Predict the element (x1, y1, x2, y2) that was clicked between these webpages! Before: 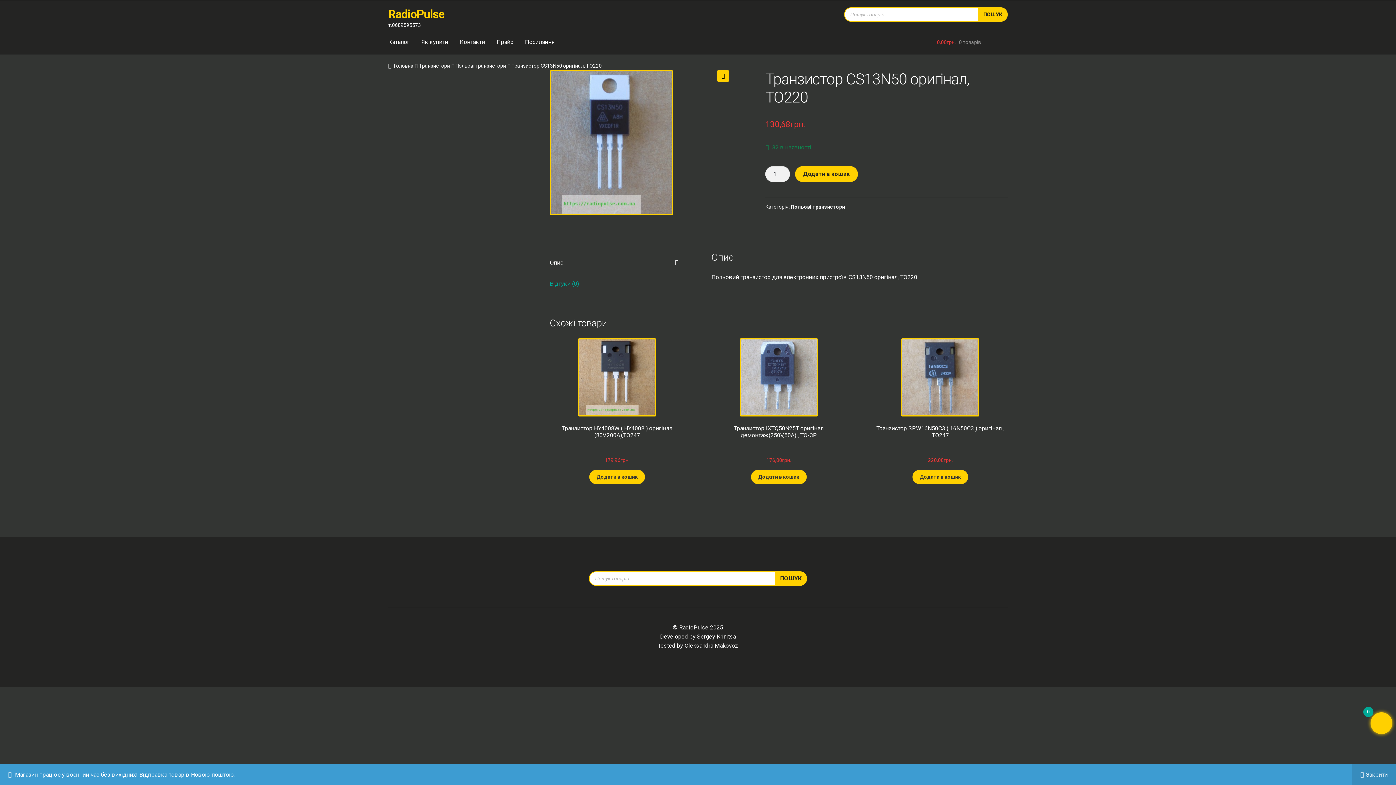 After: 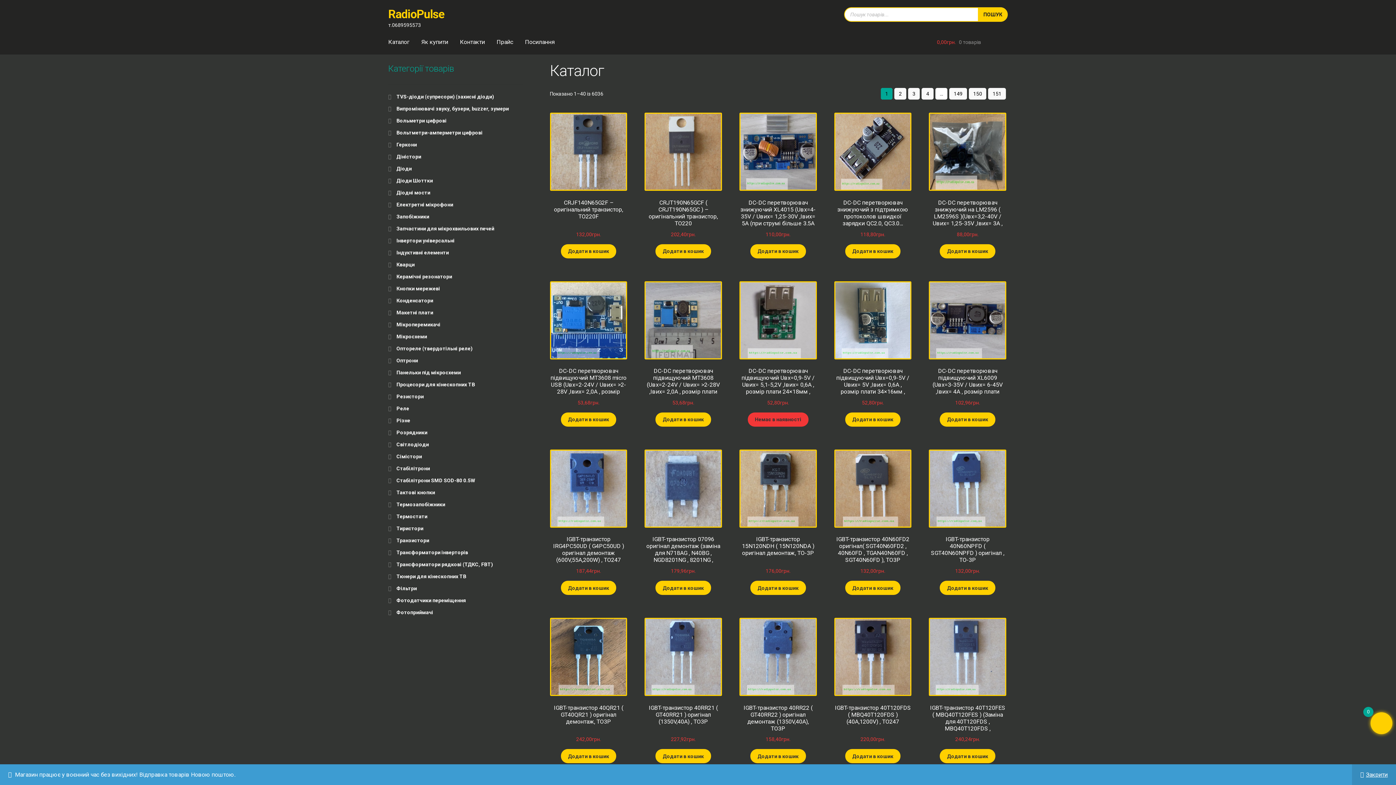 Action: label: Каталог bbox: (382, 37, 415, 46)